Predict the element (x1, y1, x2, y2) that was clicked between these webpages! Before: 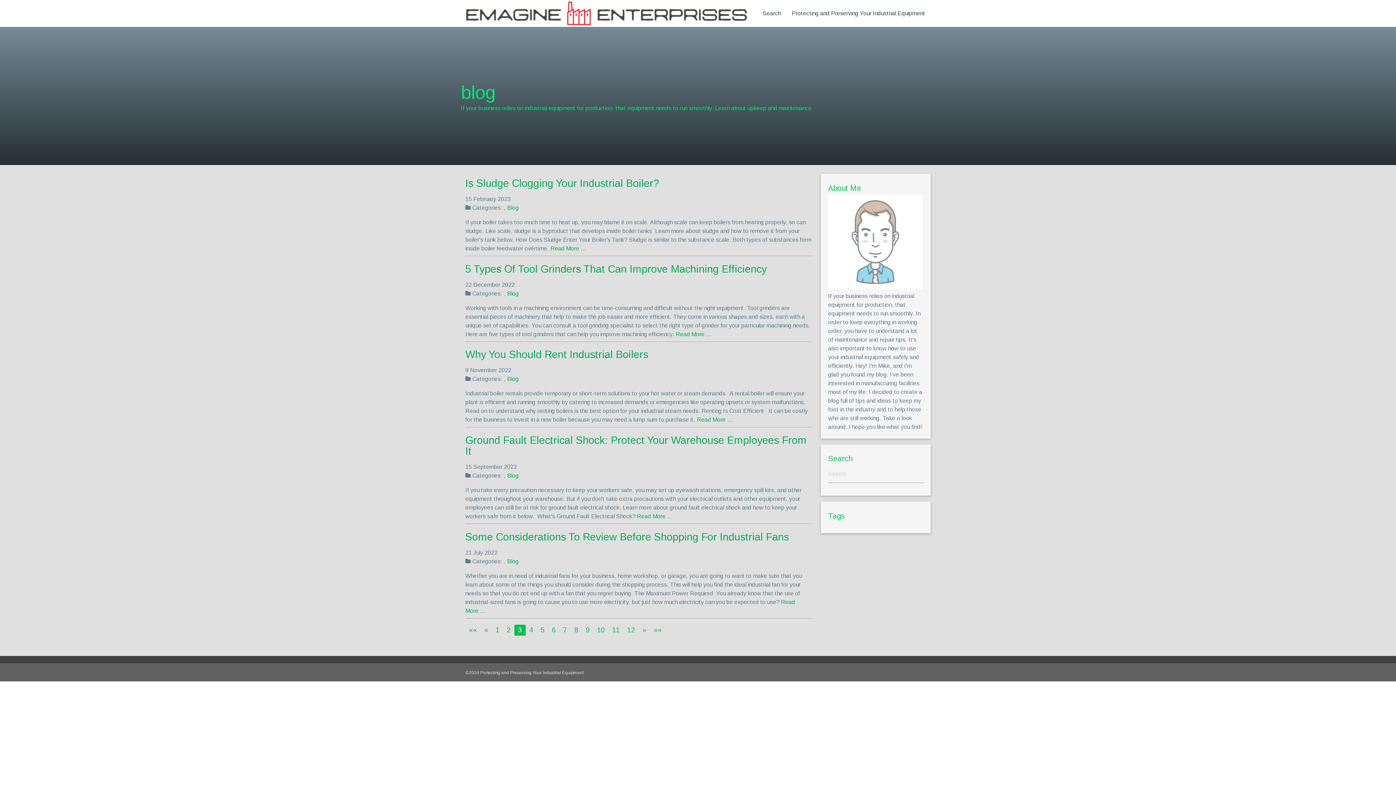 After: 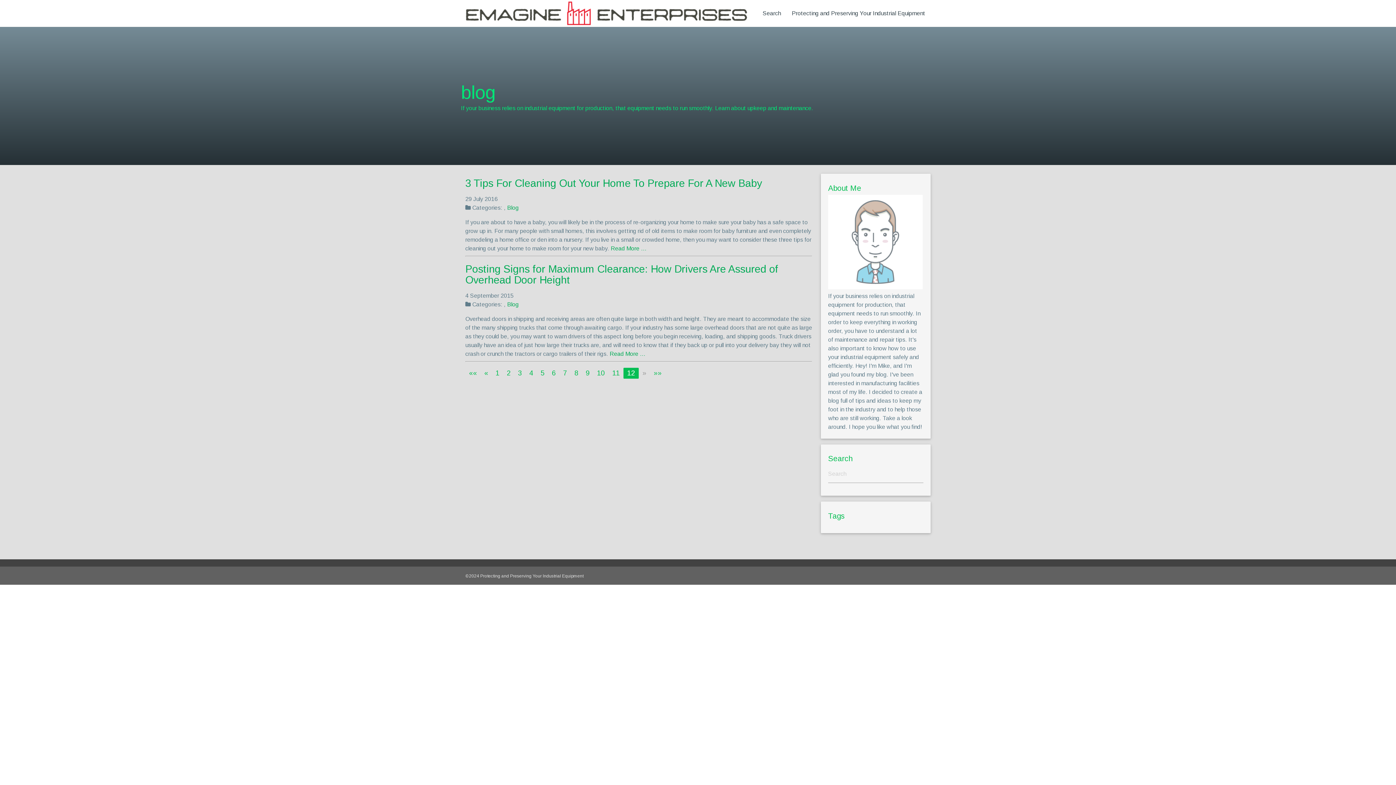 Action: label: Last bbox: (653, 626, 661, 634)